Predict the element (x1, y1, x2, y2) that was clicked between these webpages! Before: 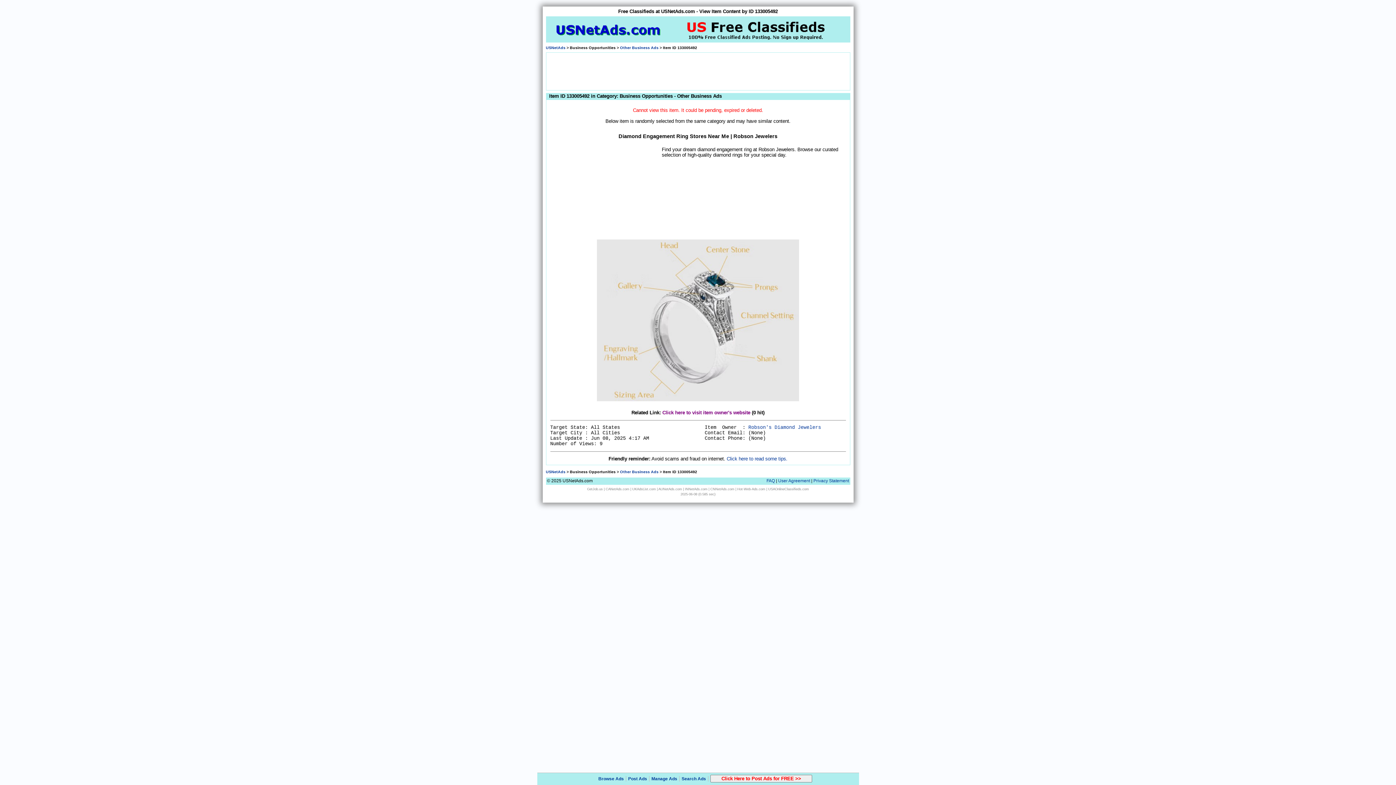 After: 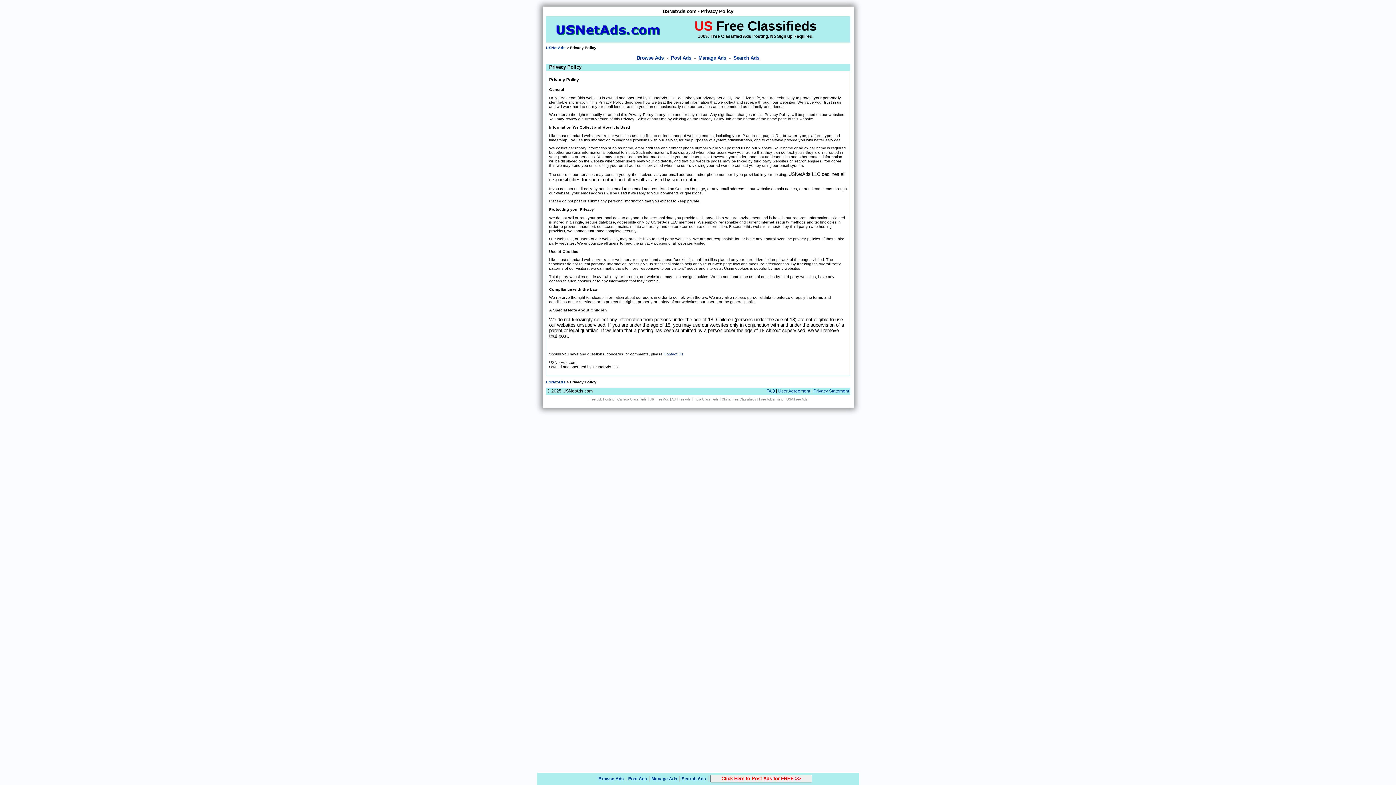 Action: bbox: (813, 478, 849, 483) label: Privacy Statement